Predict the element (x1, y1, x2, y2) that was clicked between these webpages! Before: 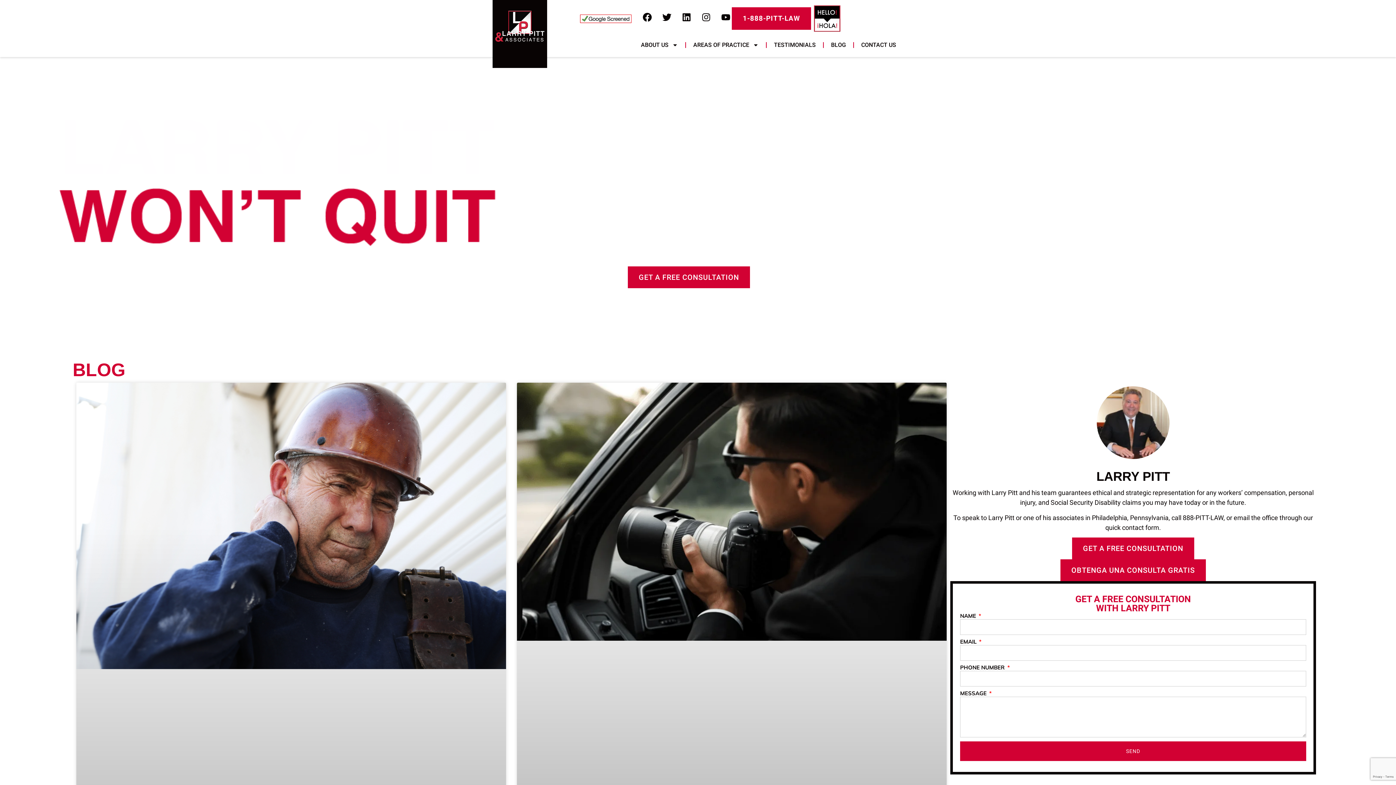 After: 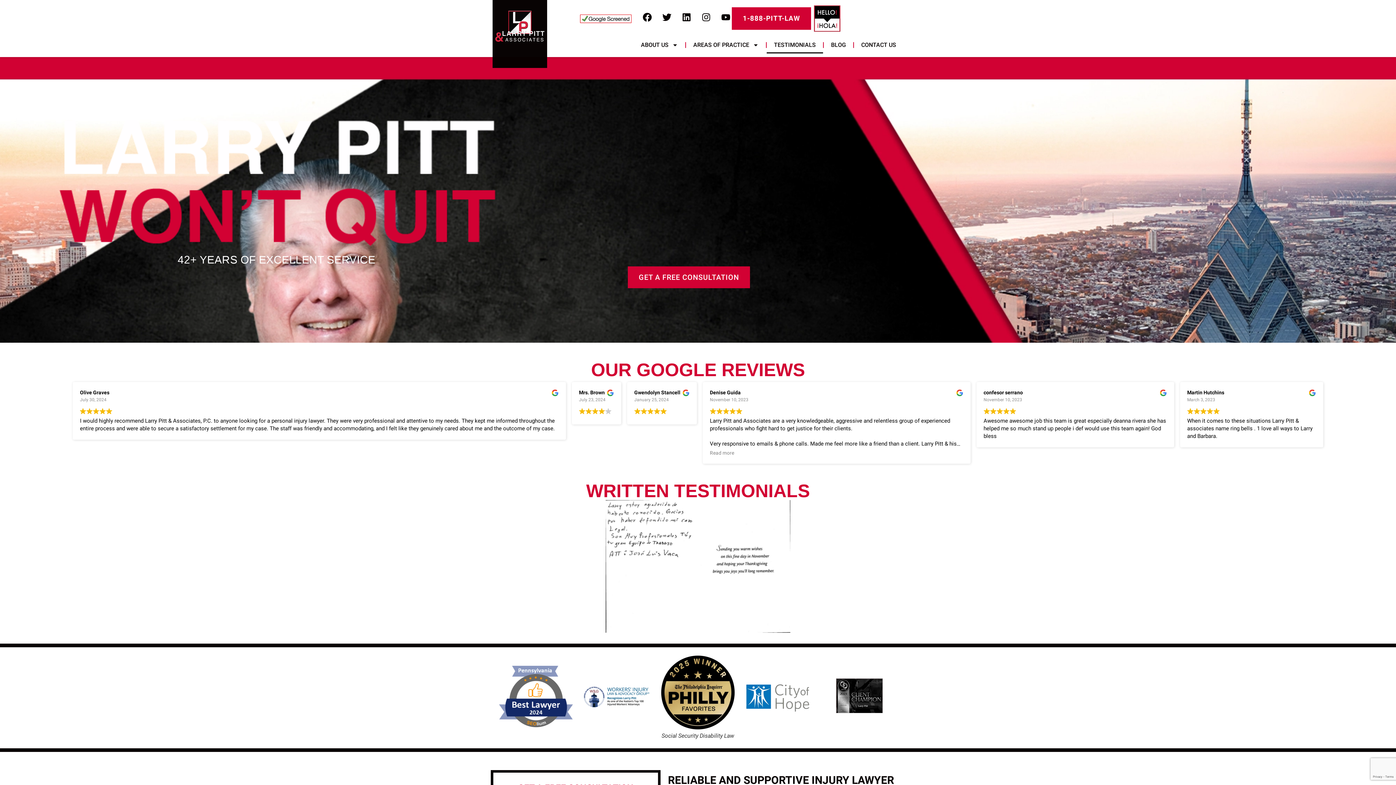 Action: label: TESTIMONIALS bbox: (766, 36, 823, 53)